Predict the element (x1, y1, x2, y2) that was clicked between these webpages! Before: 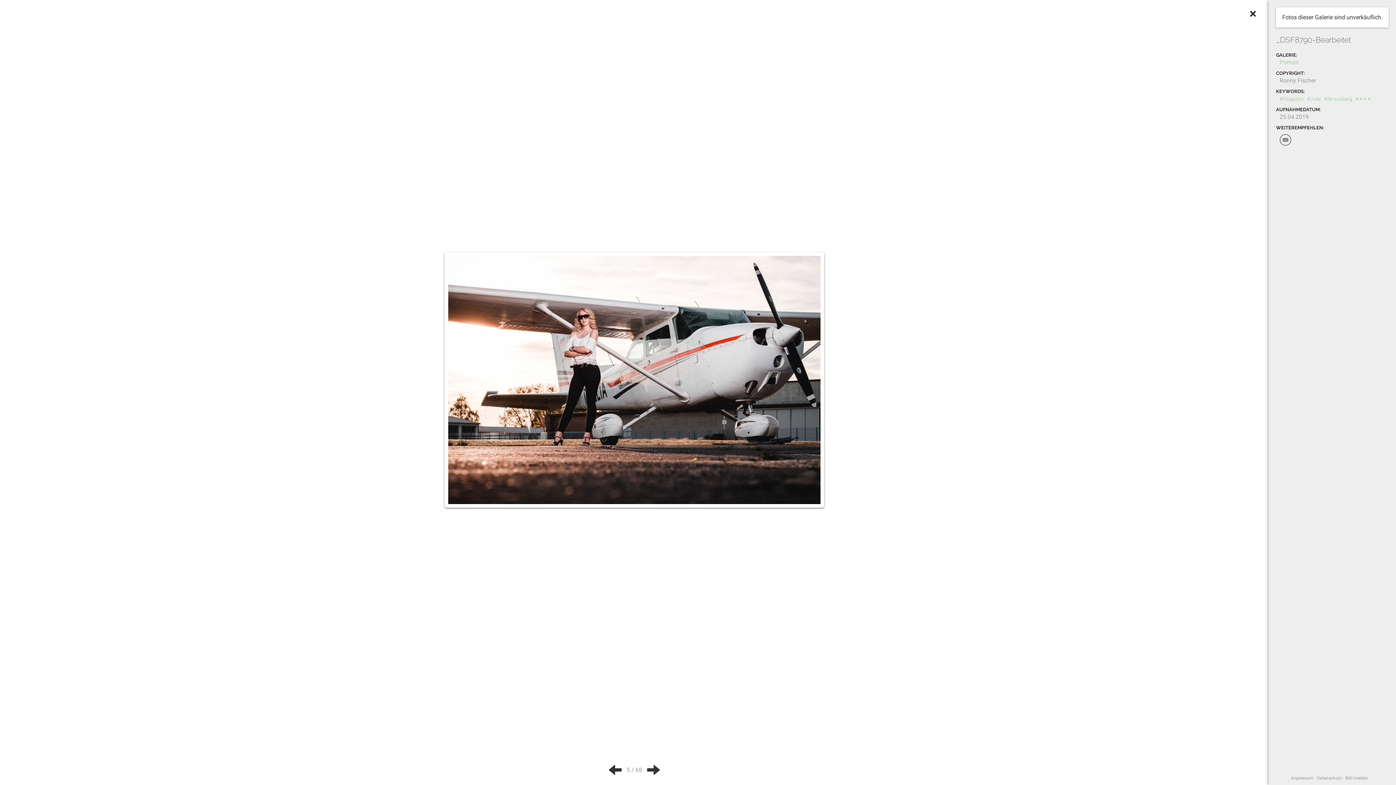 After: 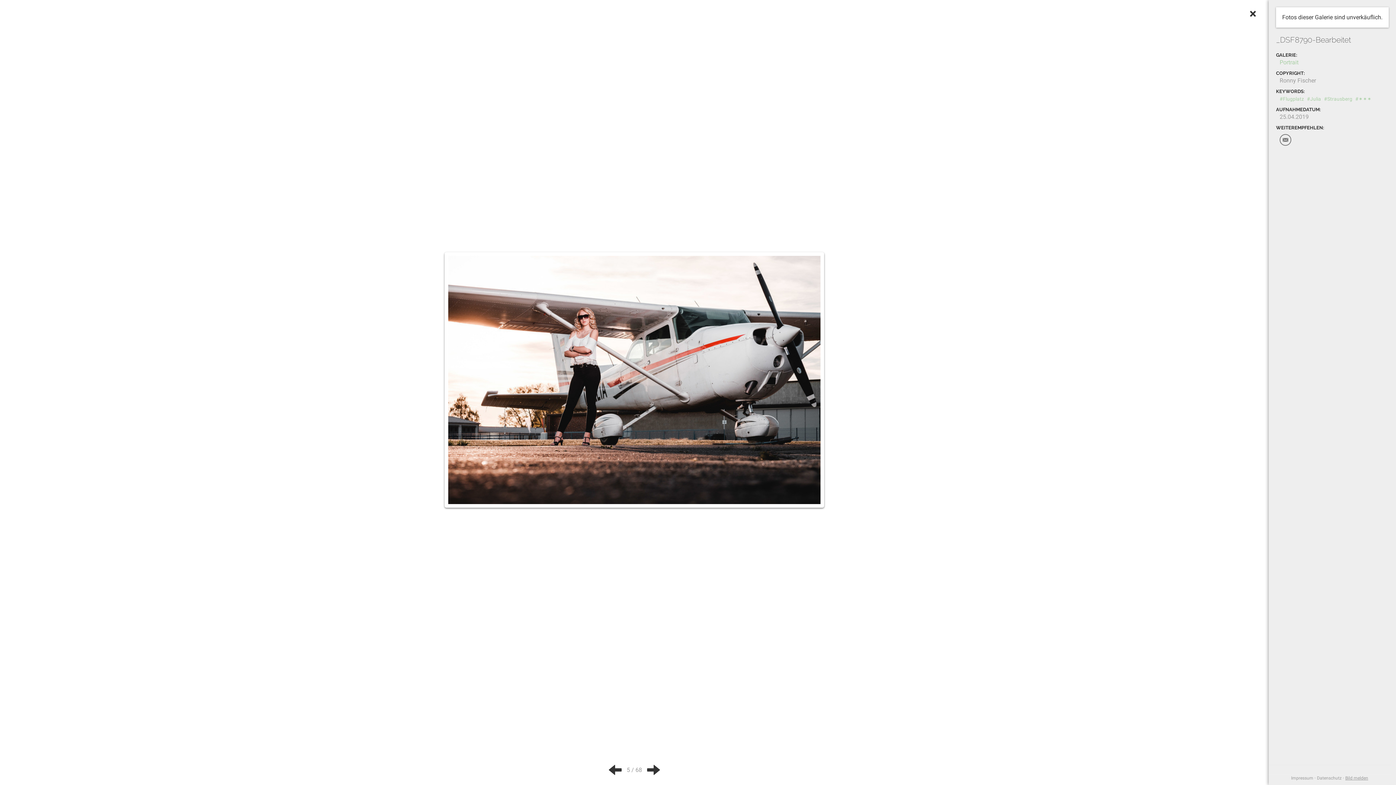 Action: label: Bild melden bbox: (1345, 776, 1368, 781)